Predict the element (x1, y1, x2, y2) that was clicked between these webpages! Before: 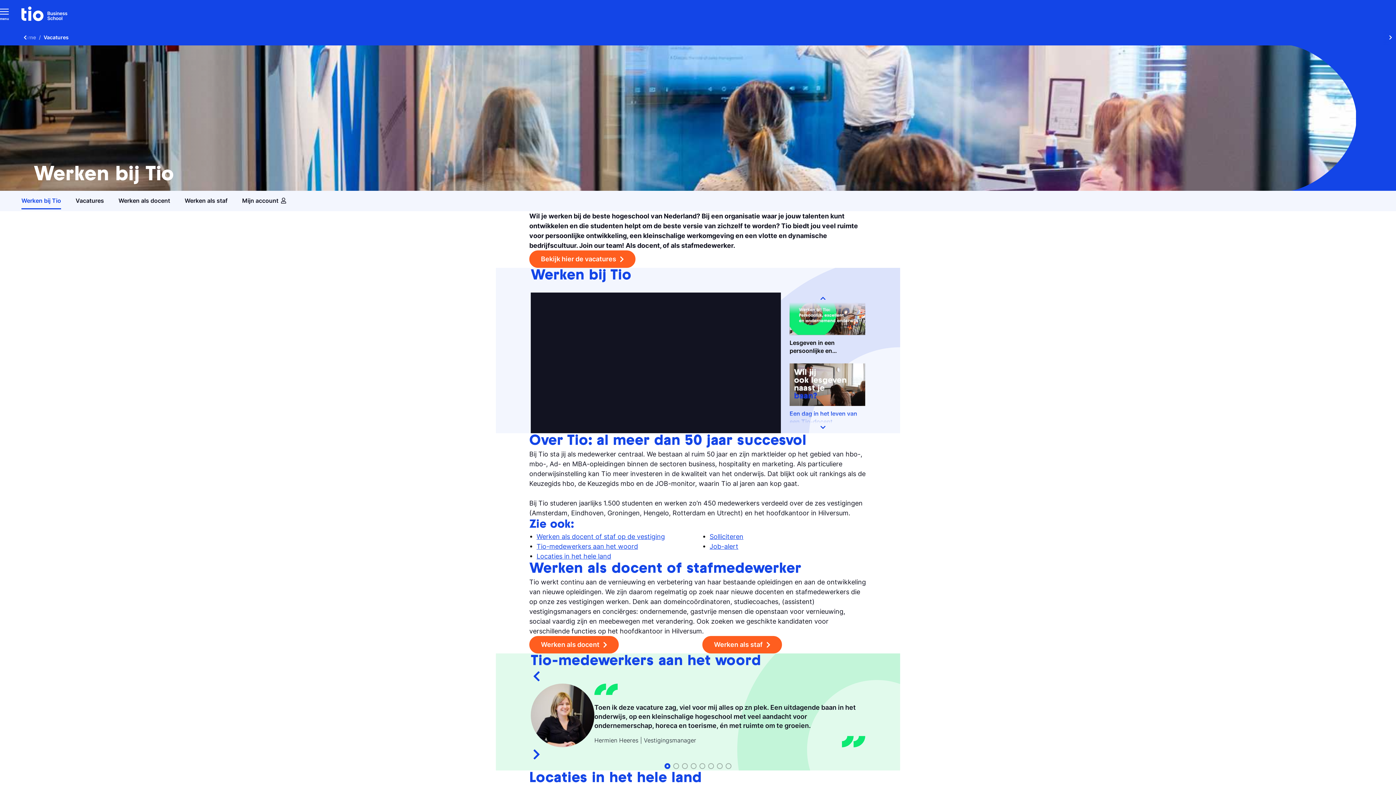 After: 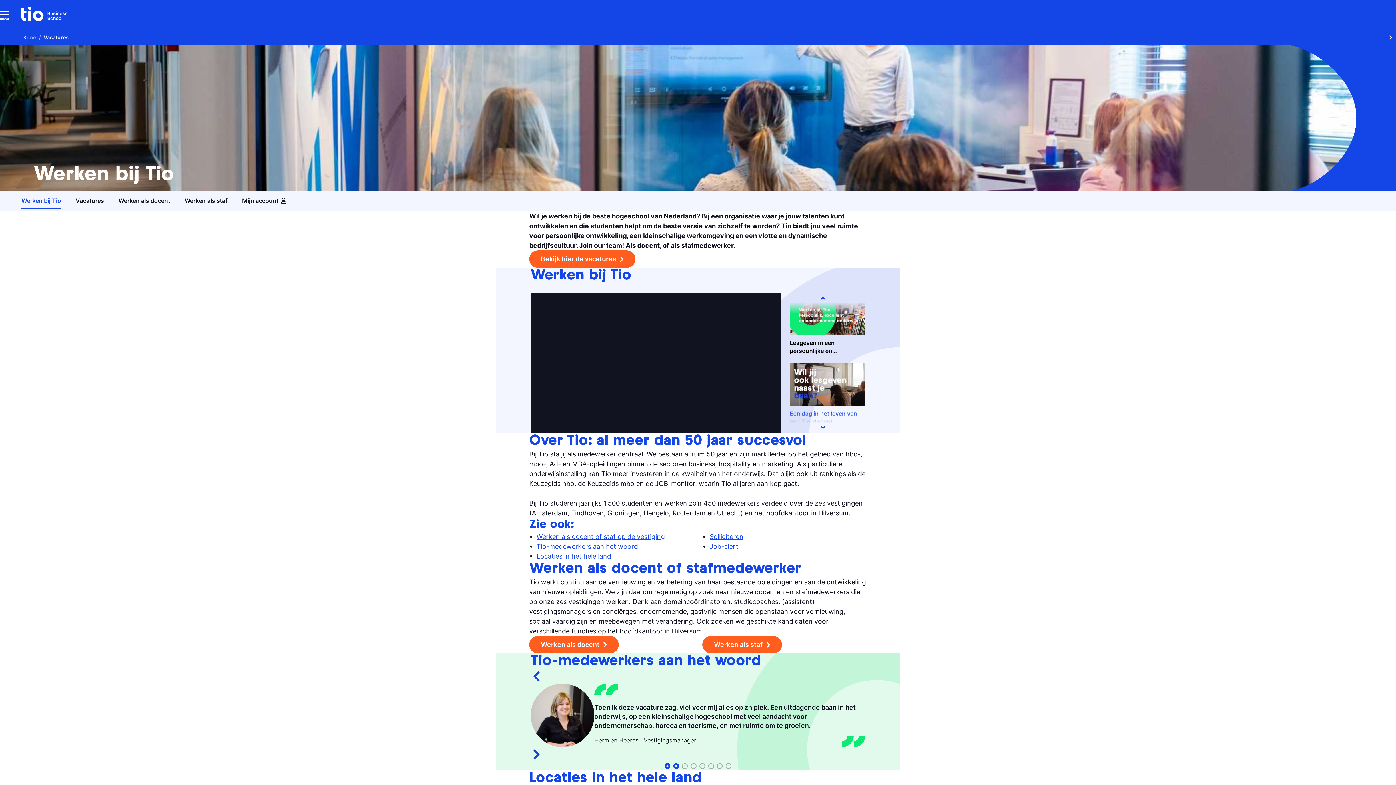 Action: bbox: (673, 763, 679, 769) label: Spring naar testimonial van 'Peter de Lange | Docent Marketing'